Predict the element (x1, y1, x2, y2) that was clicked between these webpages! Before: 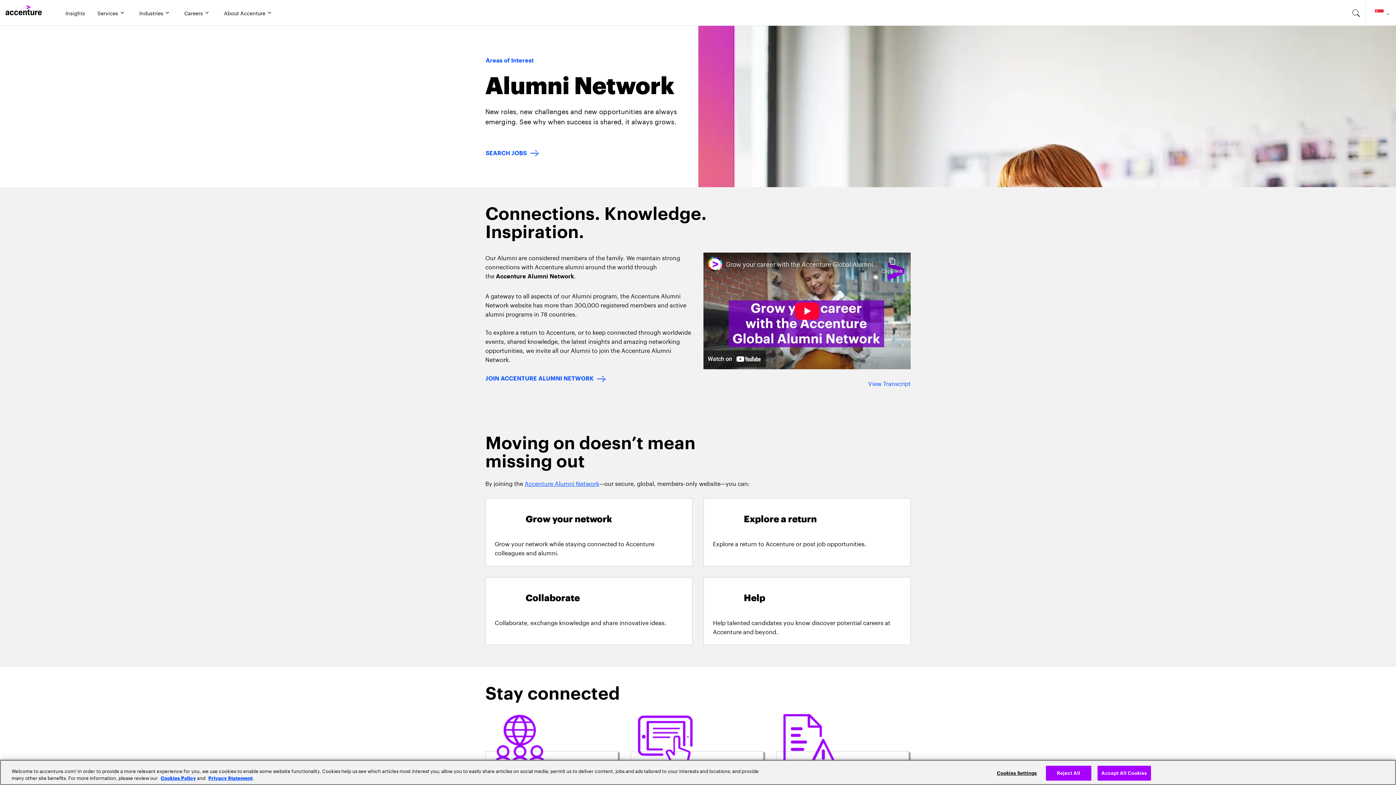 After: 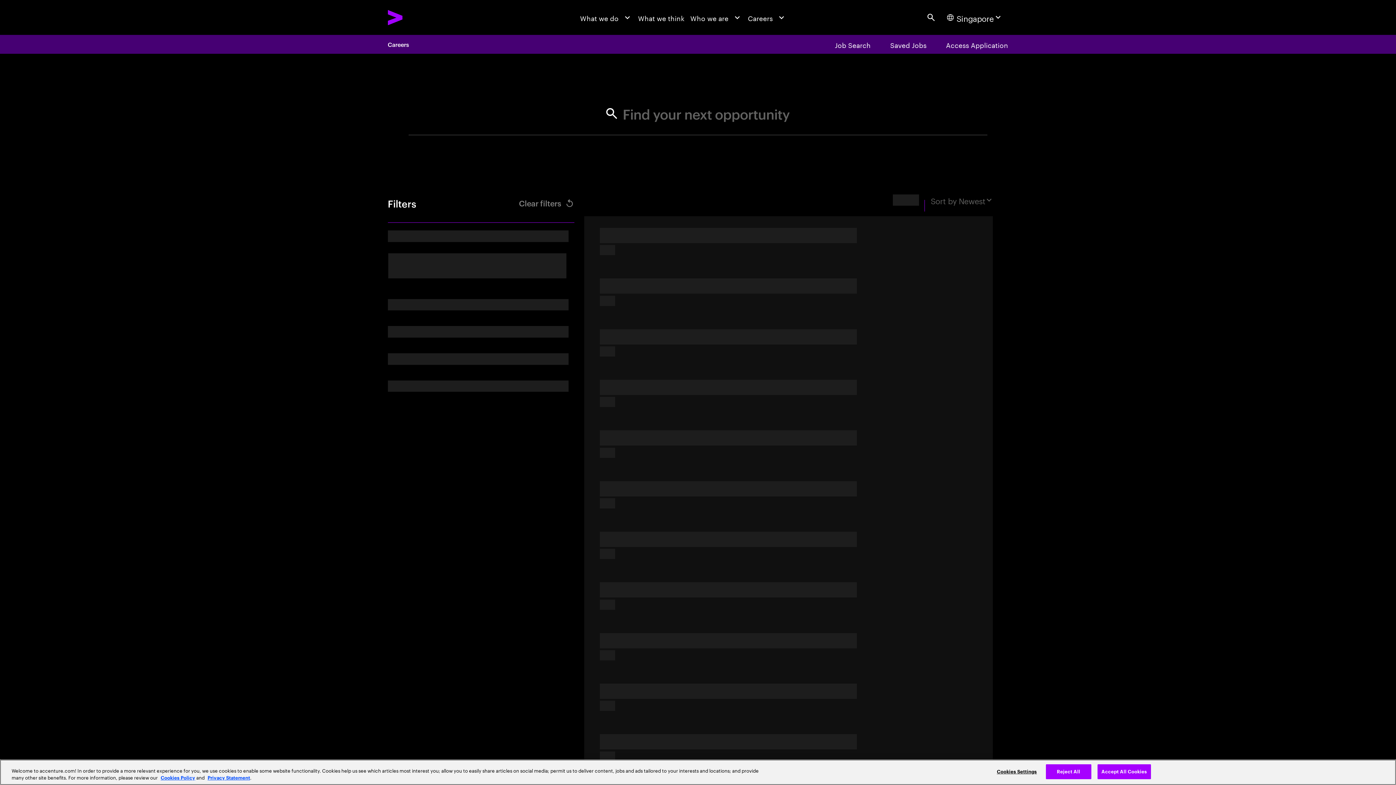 Action: bbox: (492, 714, 612, 768)